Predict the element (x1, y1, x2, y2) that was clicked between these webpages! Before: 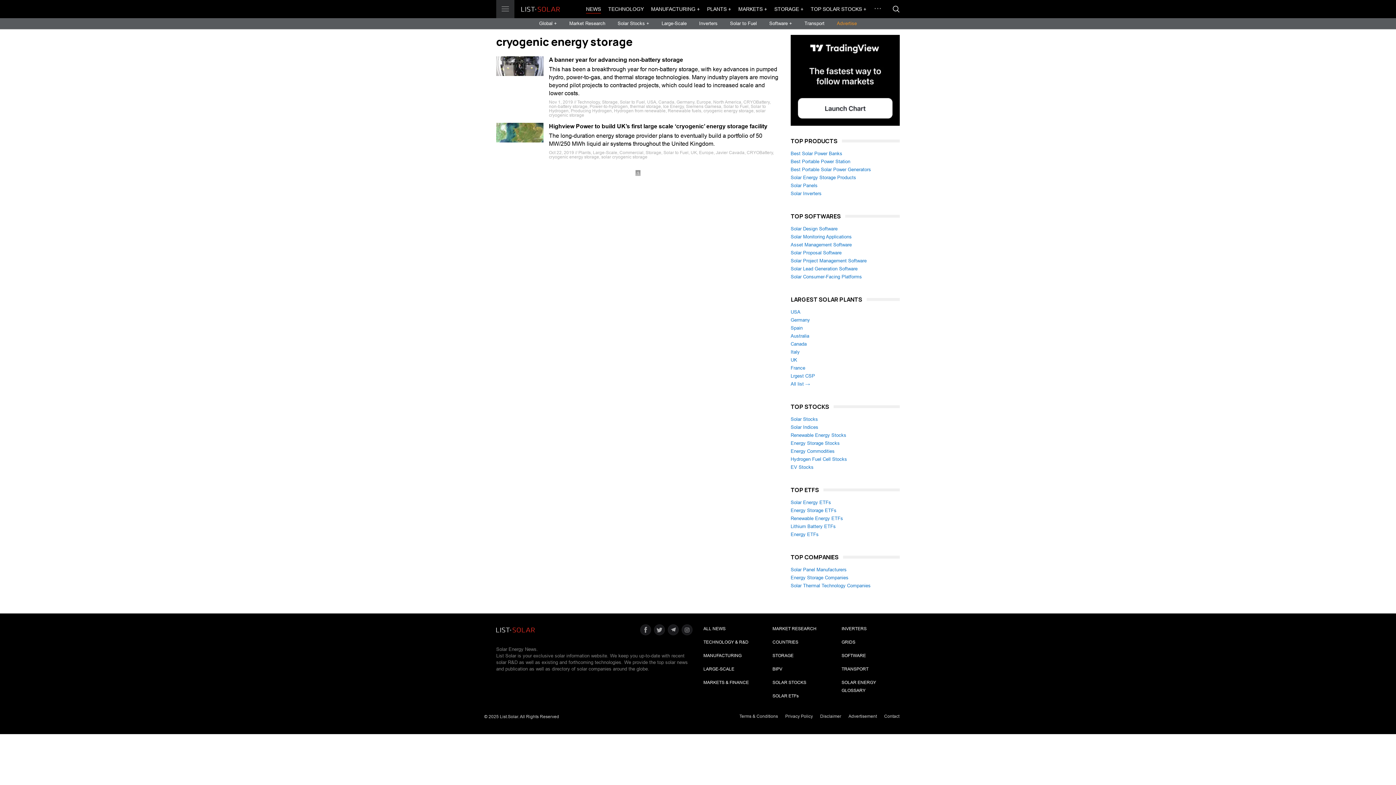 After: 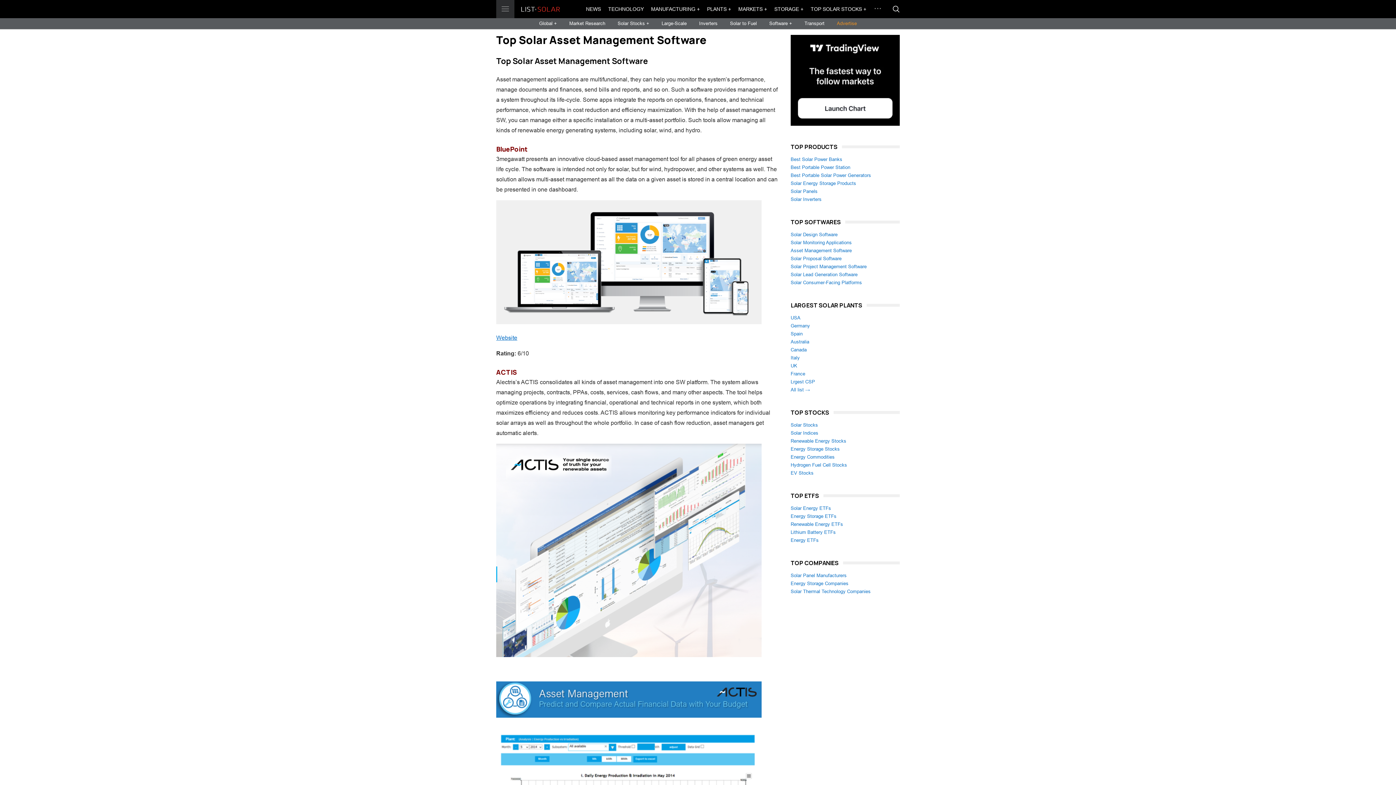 Action: bbox: (790, 242, 852, 247) label: Asset Management Software